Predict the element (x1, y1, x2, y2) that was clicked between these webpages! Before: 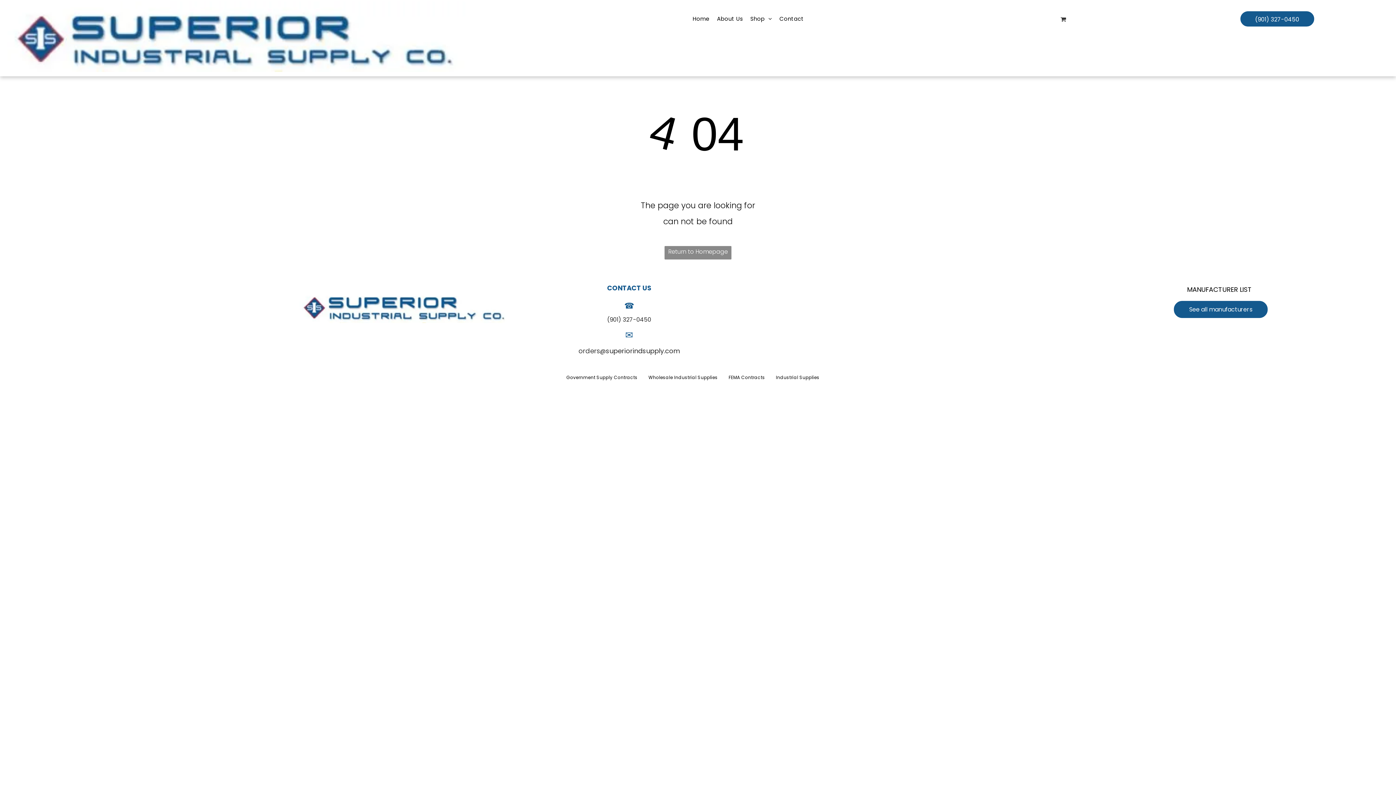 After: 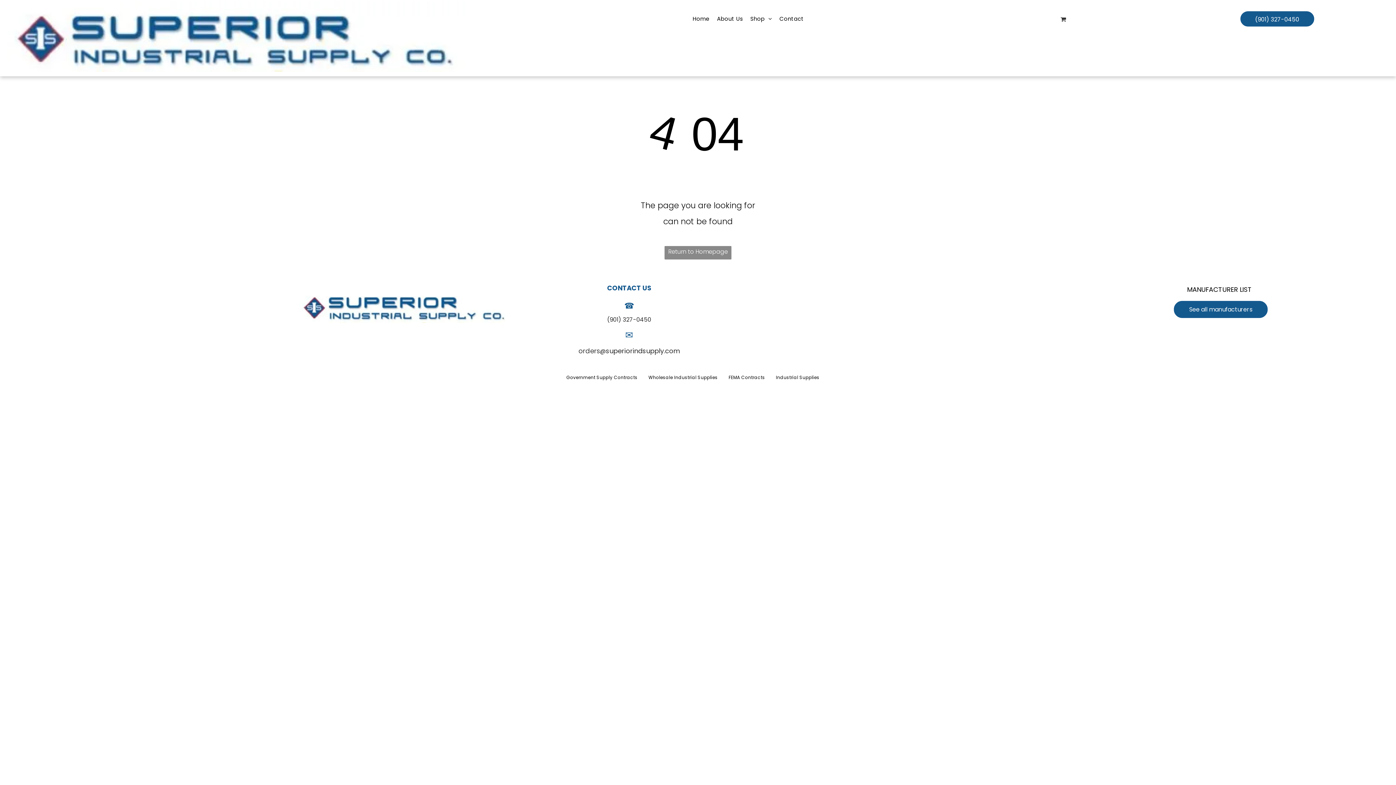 Action: bbox: (605, 346, 680, 355) label: superiorindsupply.com